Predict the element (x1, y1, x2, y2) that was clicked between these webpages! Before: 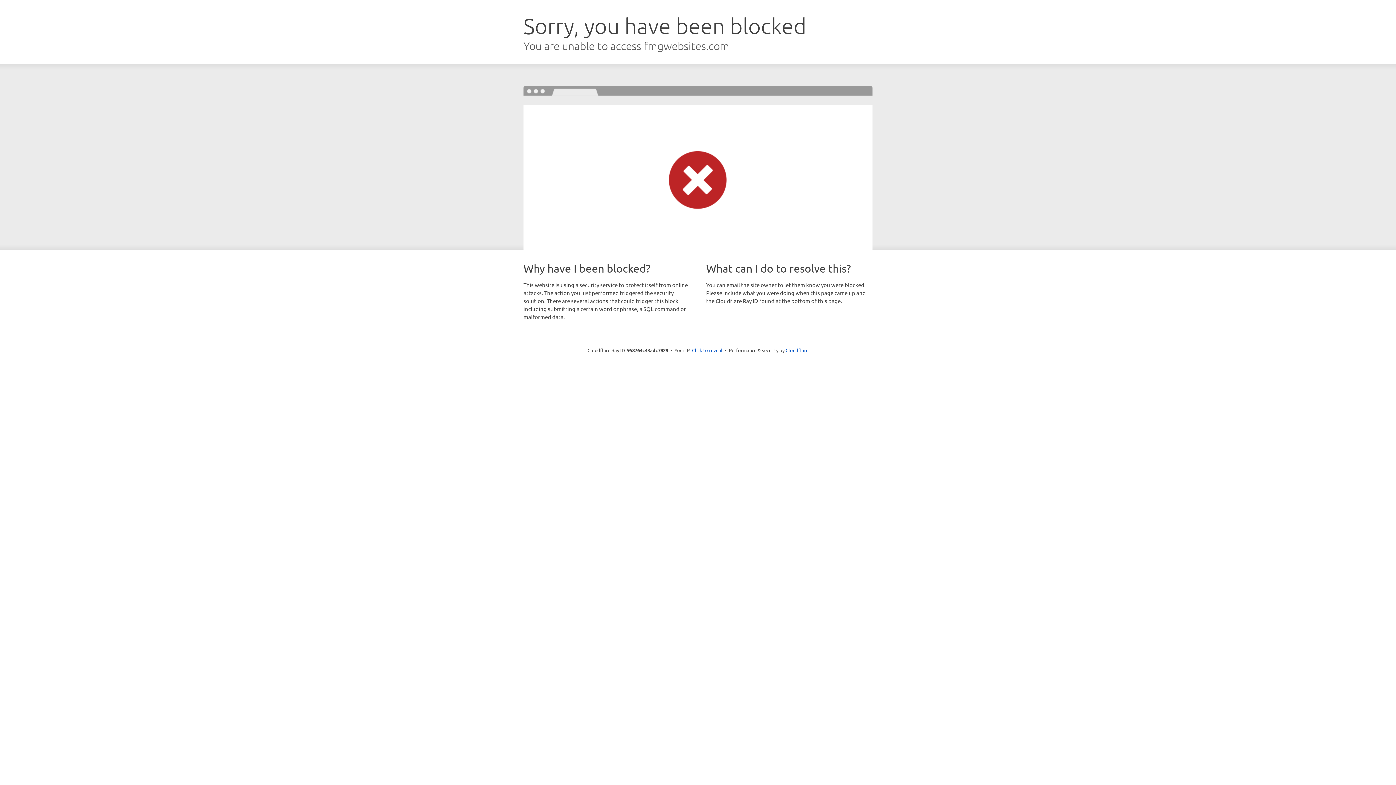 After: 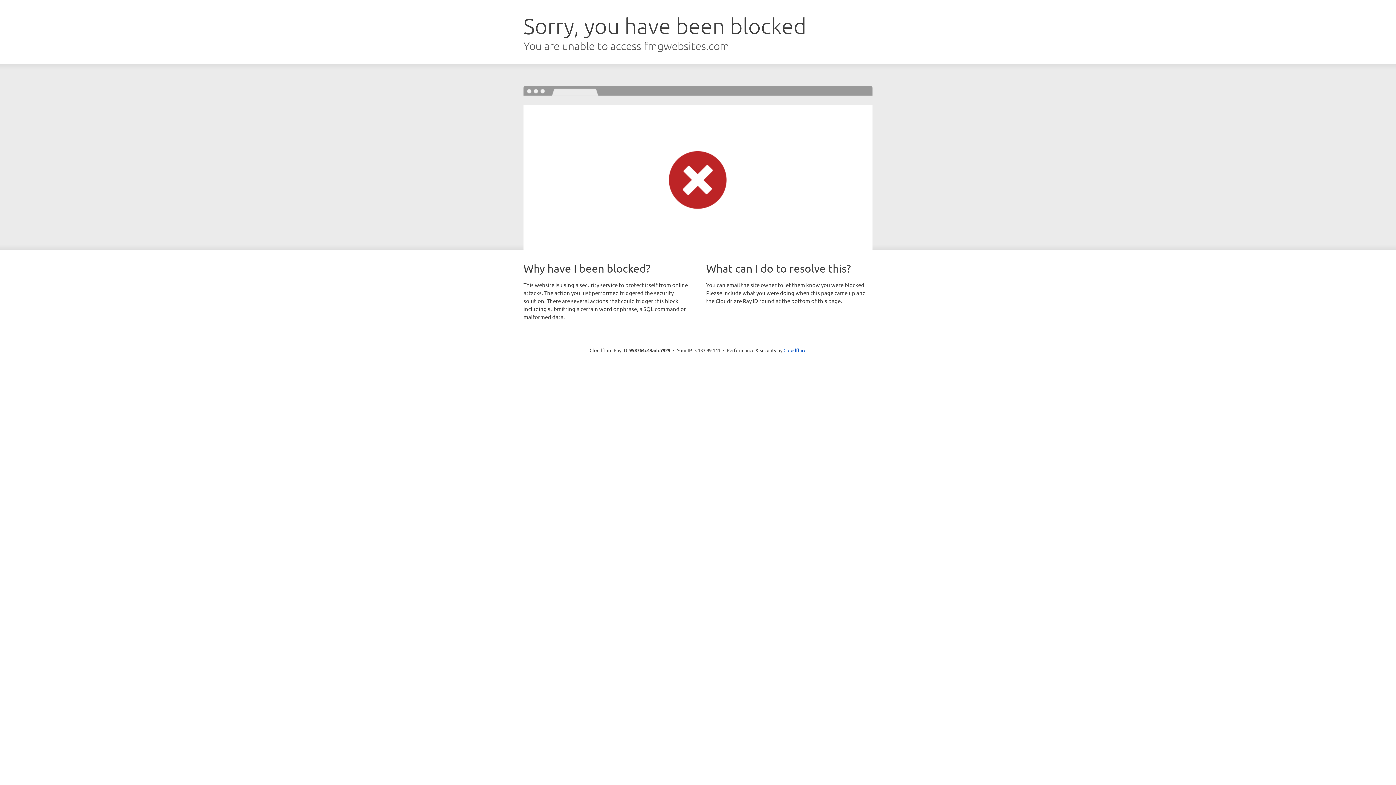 Action: label: Click to reveal bbox: (692, 346, 722, 353)